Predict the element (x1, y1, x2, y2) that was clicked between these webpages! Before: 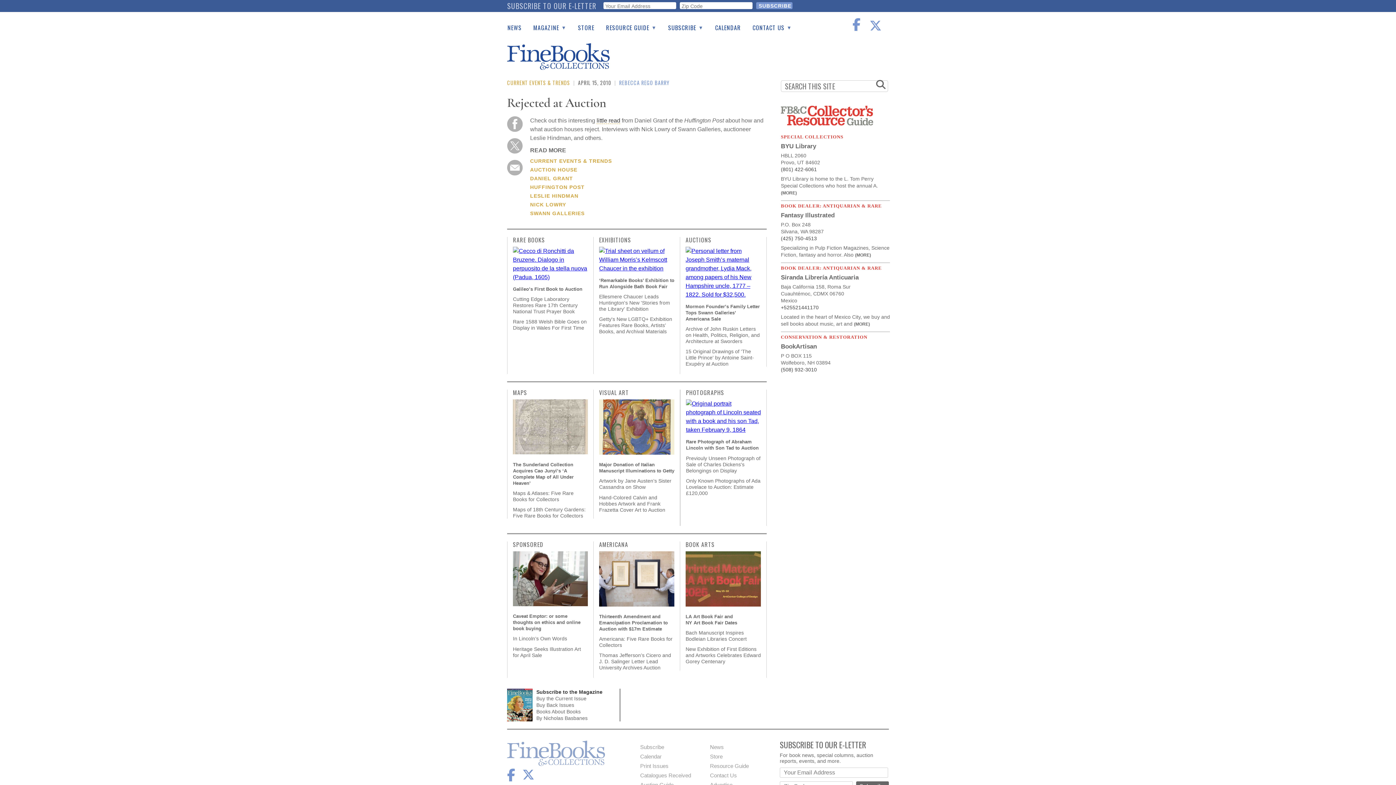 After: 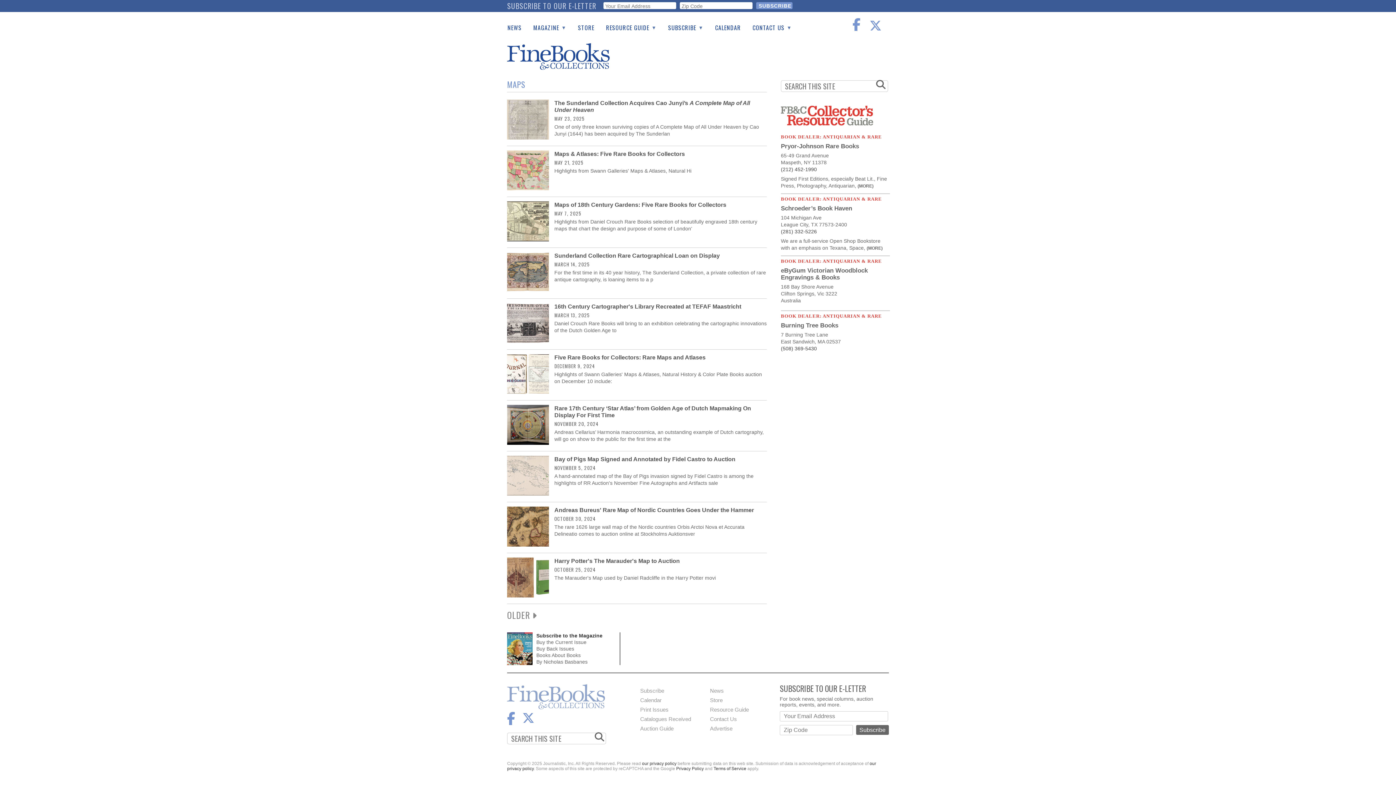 Action: label: MAPS bbox: (513, 388, 527, 397)